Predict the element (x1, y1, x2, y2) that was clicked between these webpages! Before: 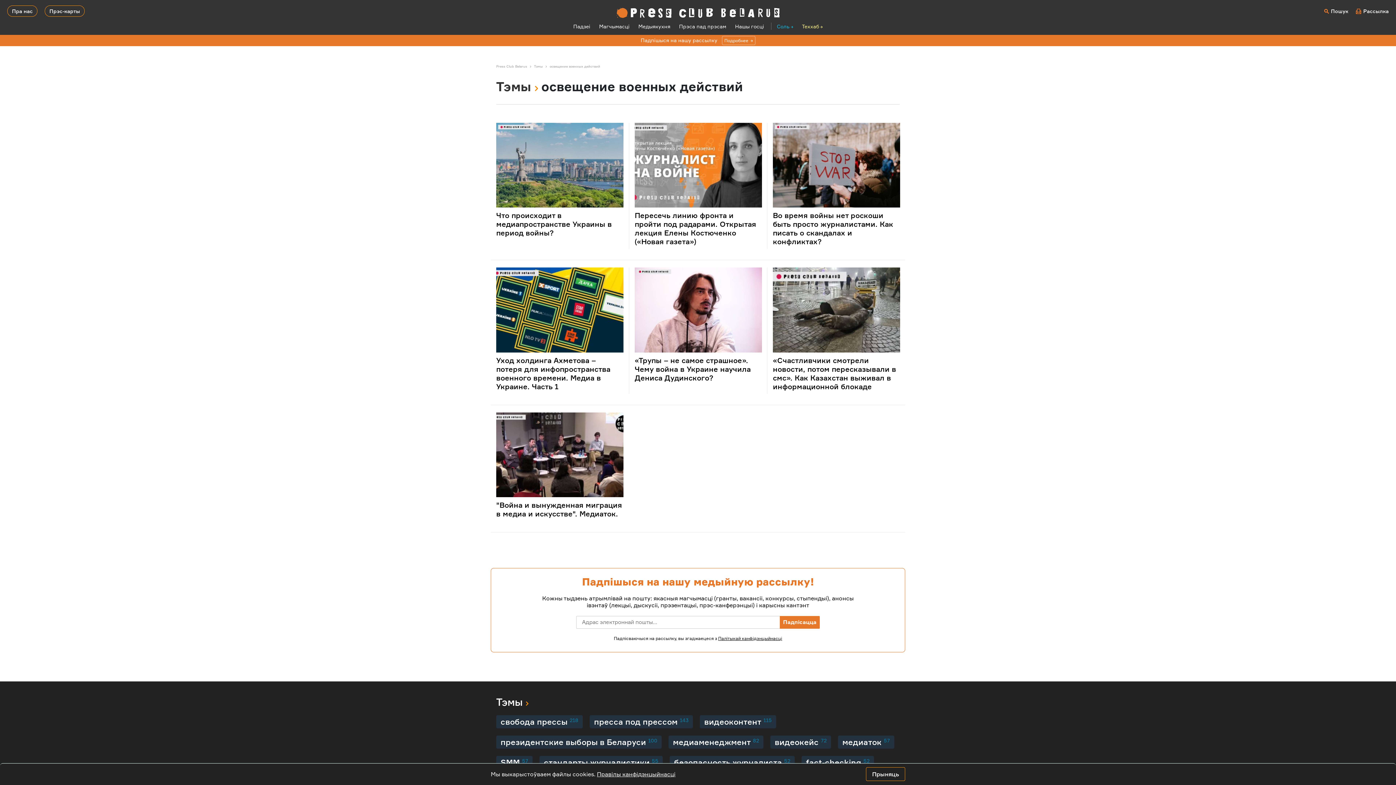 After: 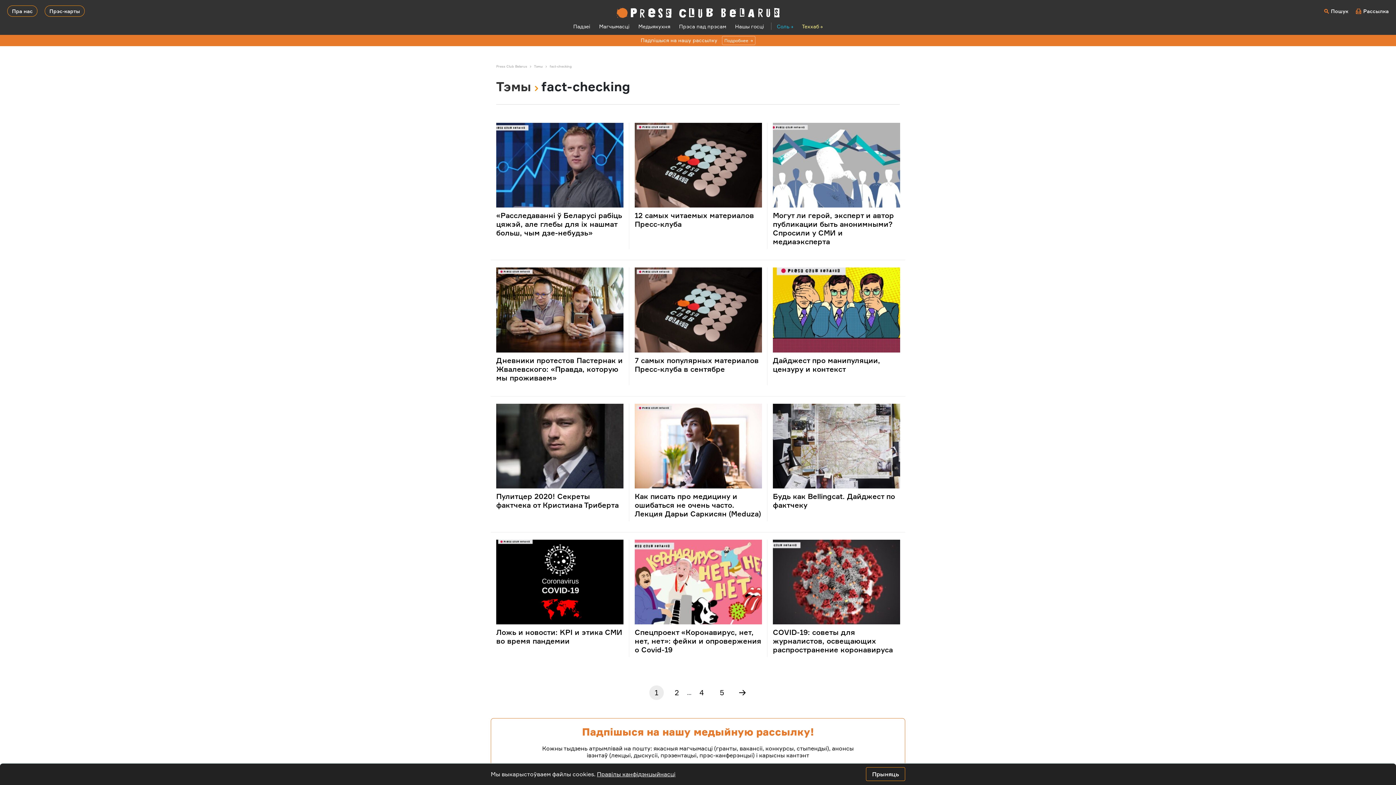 Action: bbox: (801, 756, 874, 769) label: fact-checking52